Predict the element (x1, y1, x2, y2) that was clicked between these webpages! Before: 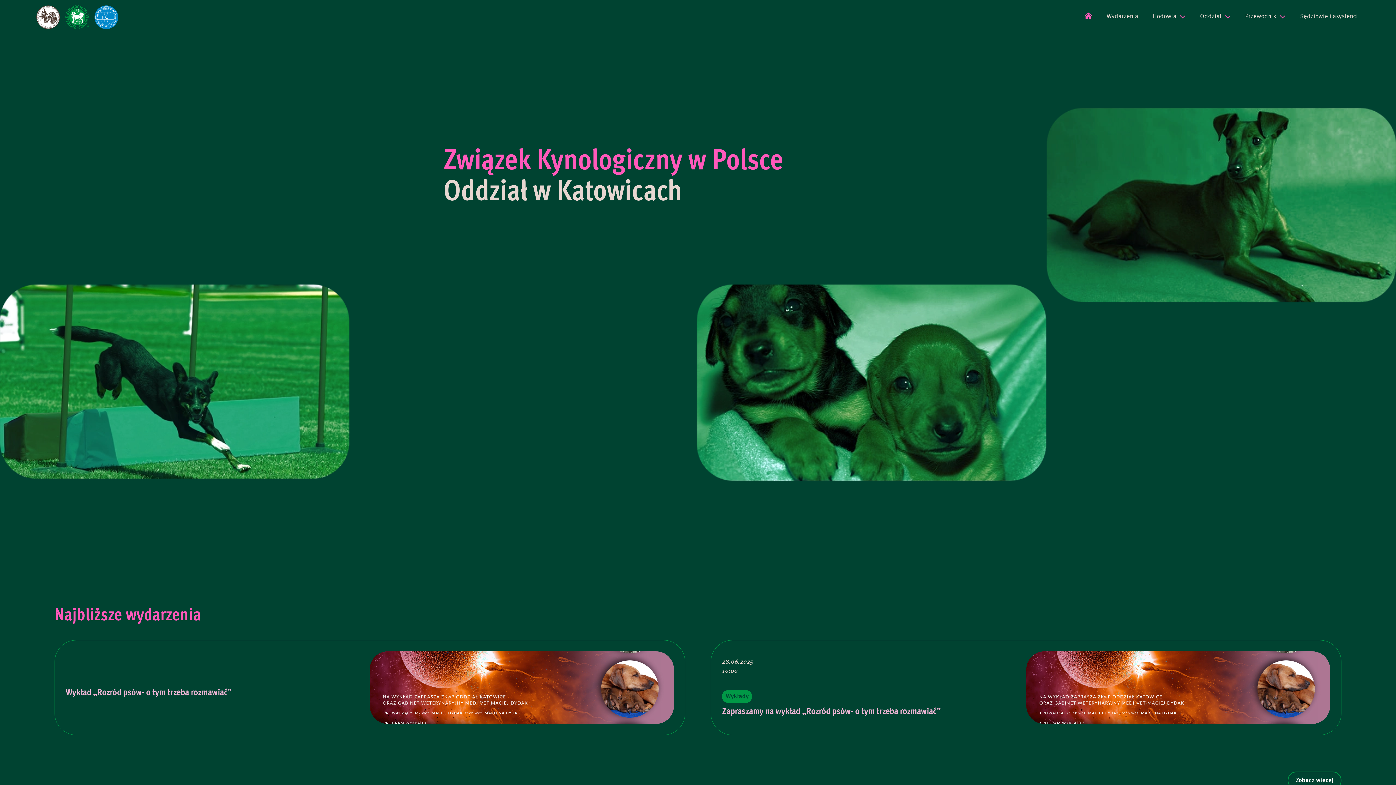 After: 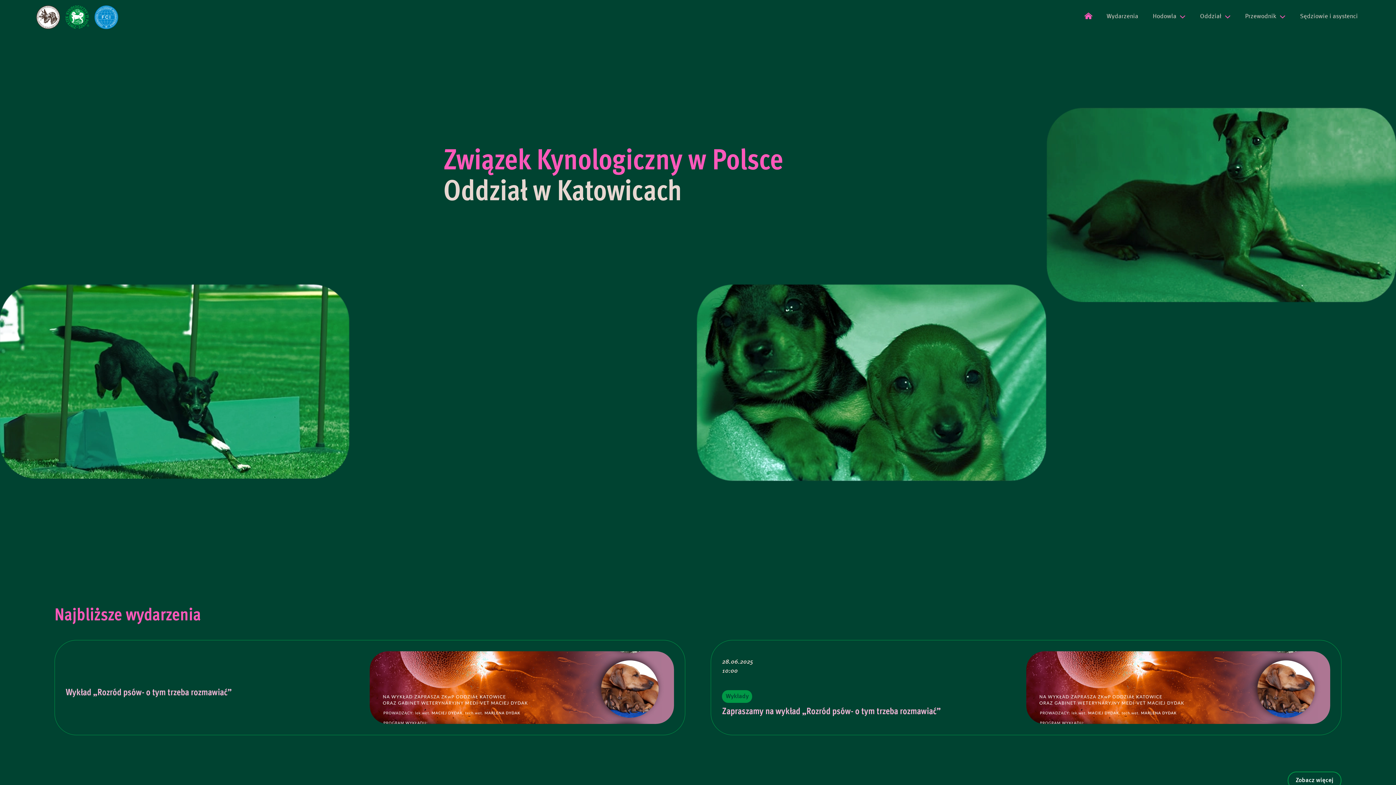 Action: label: Strona główna bbox: (1083, 12, 1094, 24)